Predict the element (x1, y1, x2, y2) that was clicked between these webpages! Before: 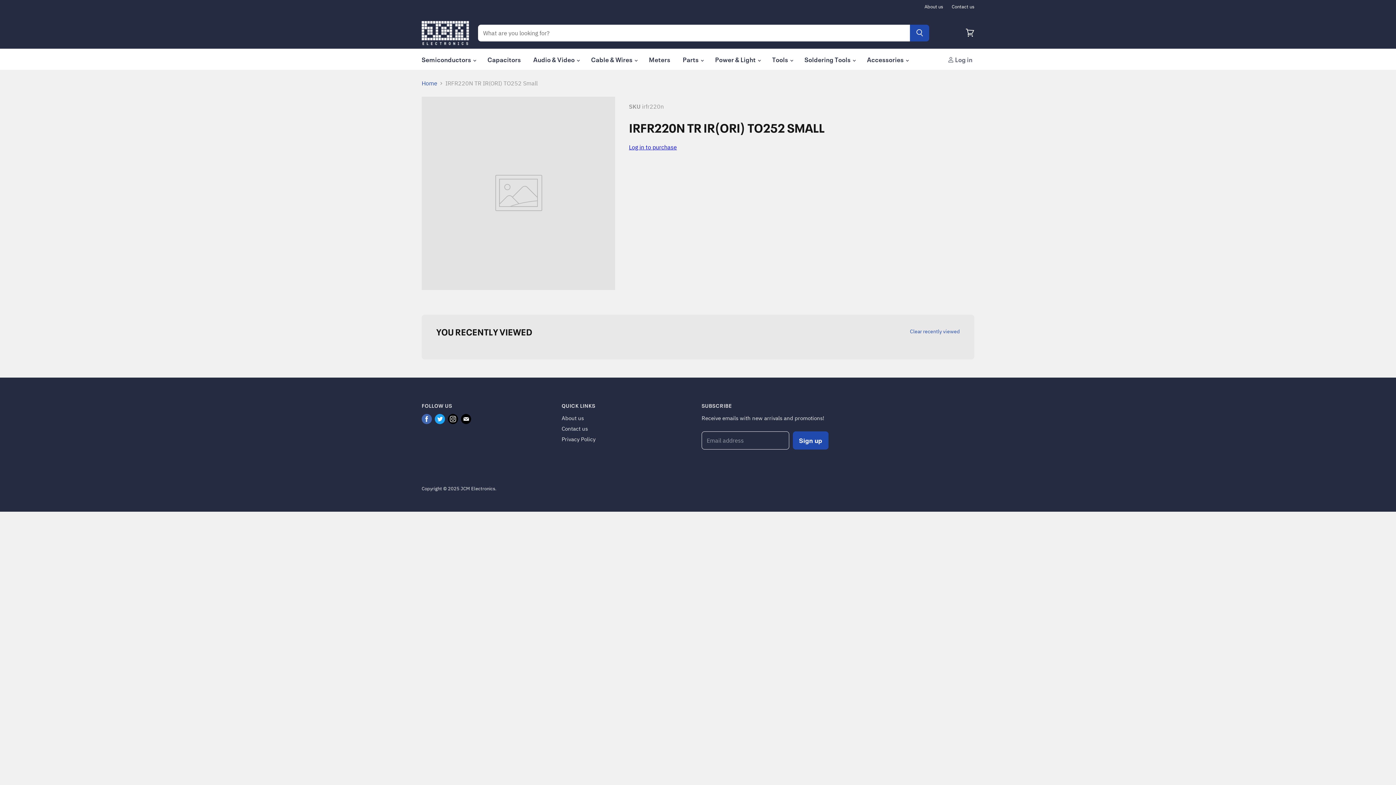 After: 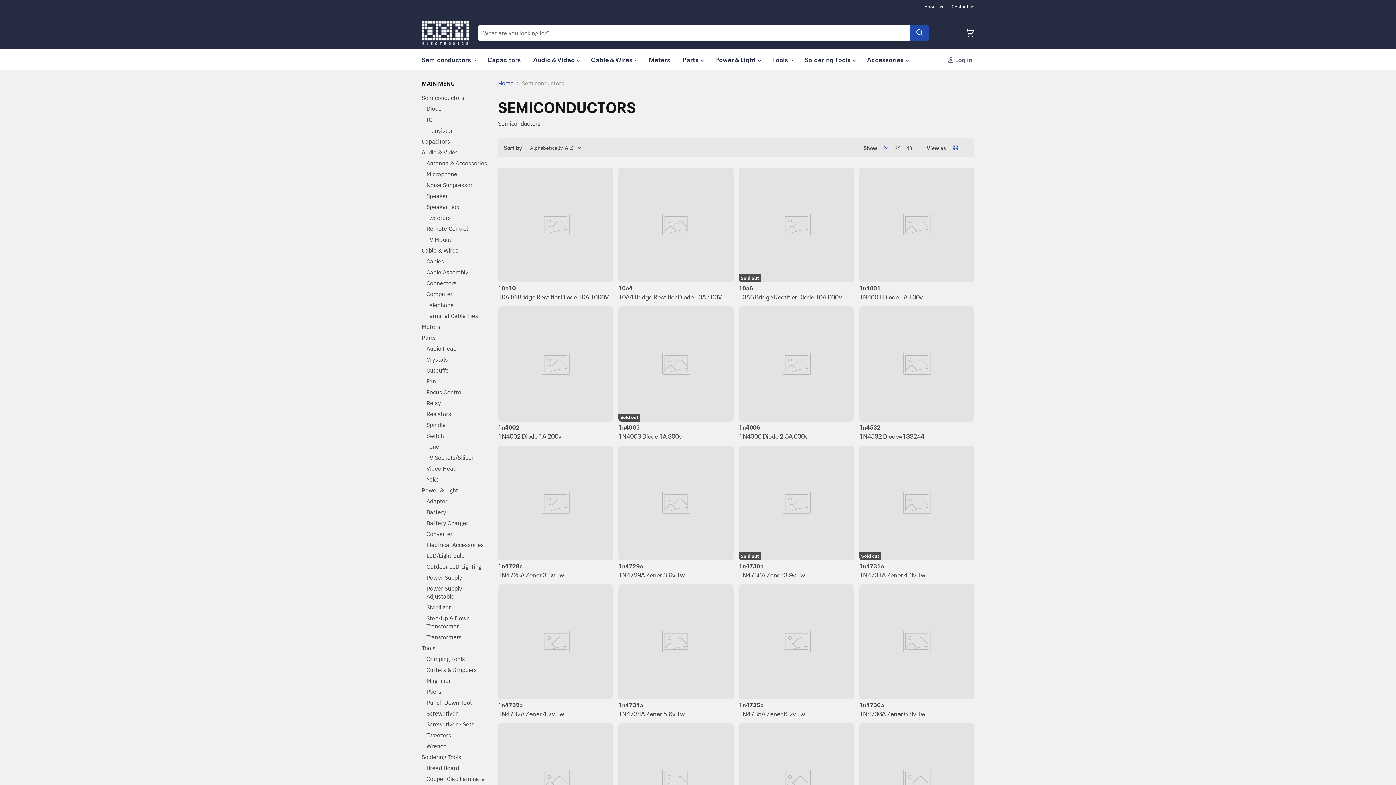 Action: bbox: (416, 51, 480, 66) label: Semiconductors 